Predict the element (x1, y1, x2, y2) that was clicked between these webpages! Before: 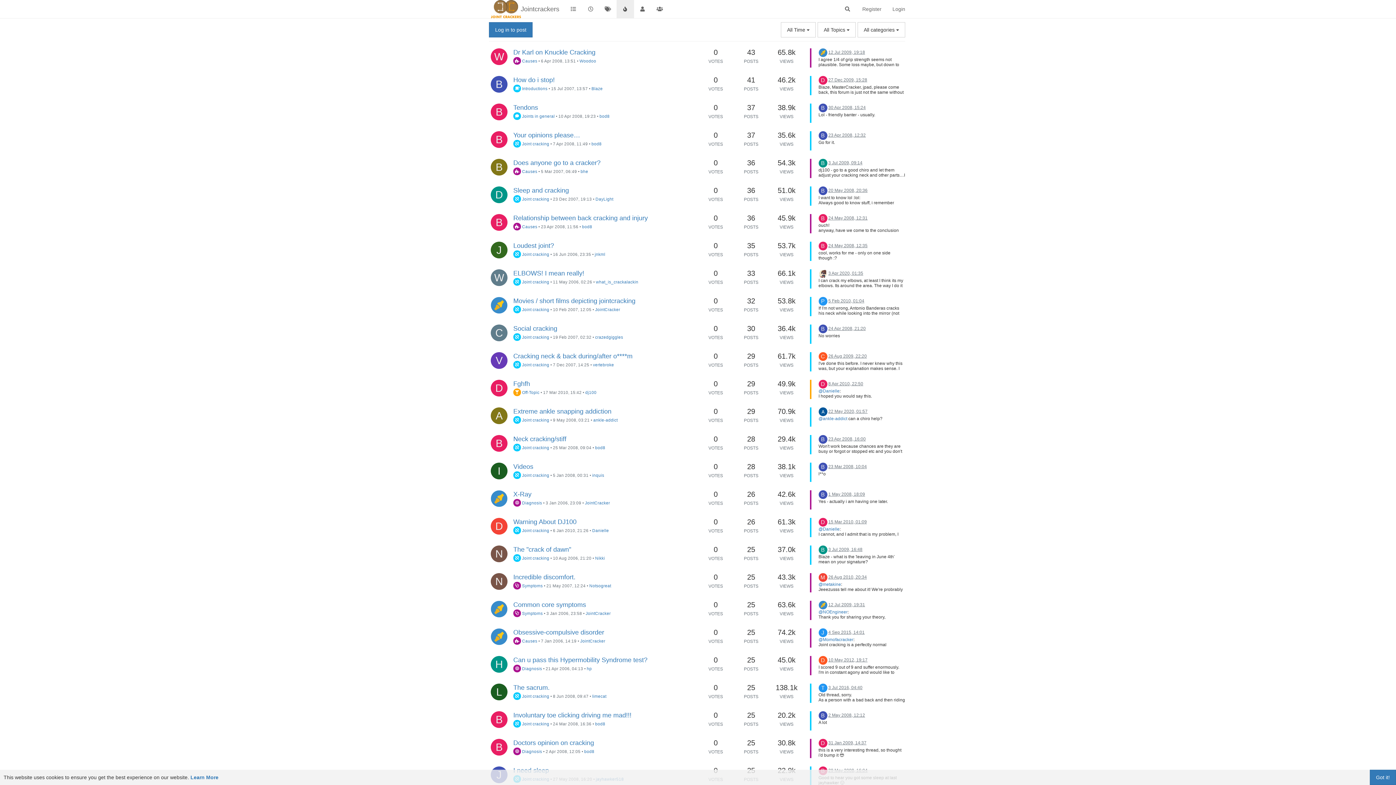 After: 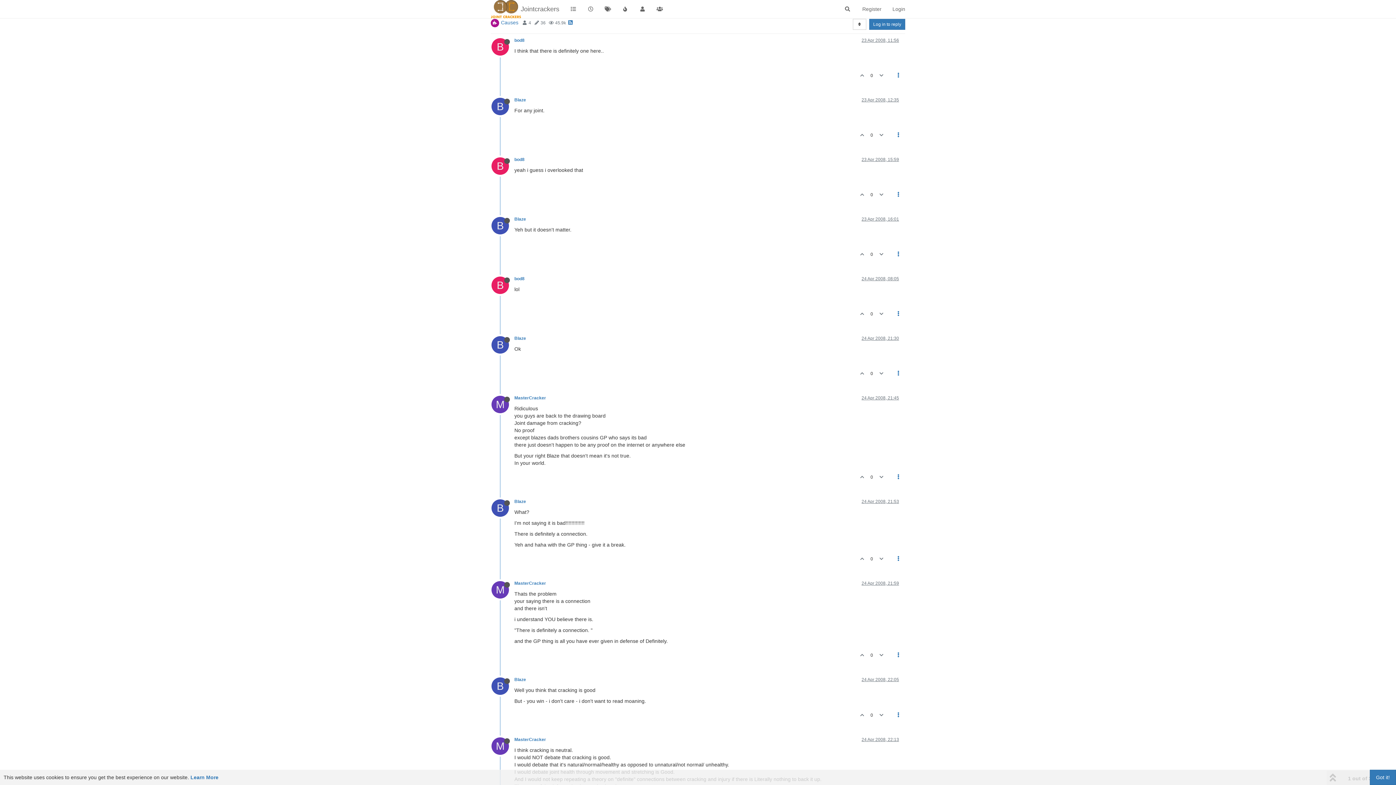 Action: bbox: (513, 214, 648, 221) label: Relationship between back cracking and injury